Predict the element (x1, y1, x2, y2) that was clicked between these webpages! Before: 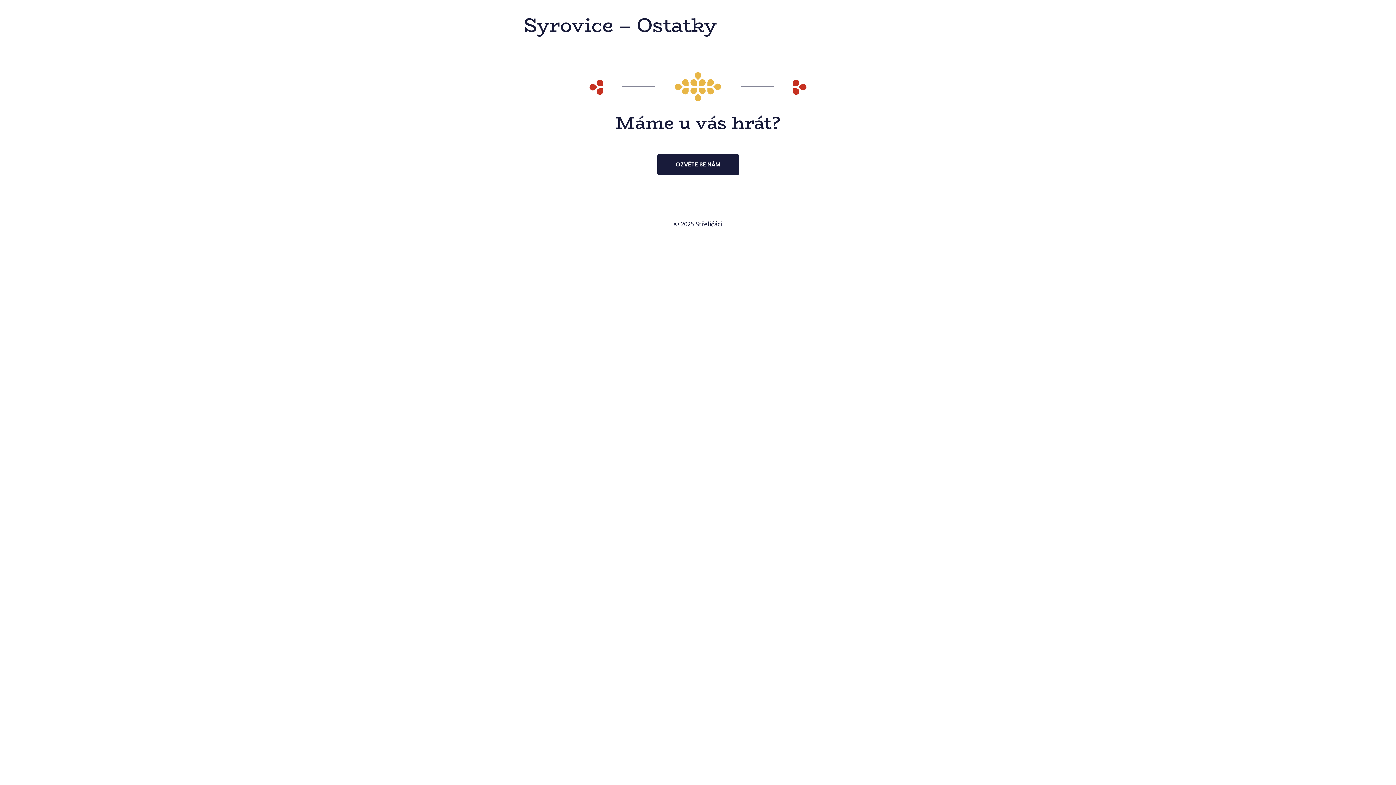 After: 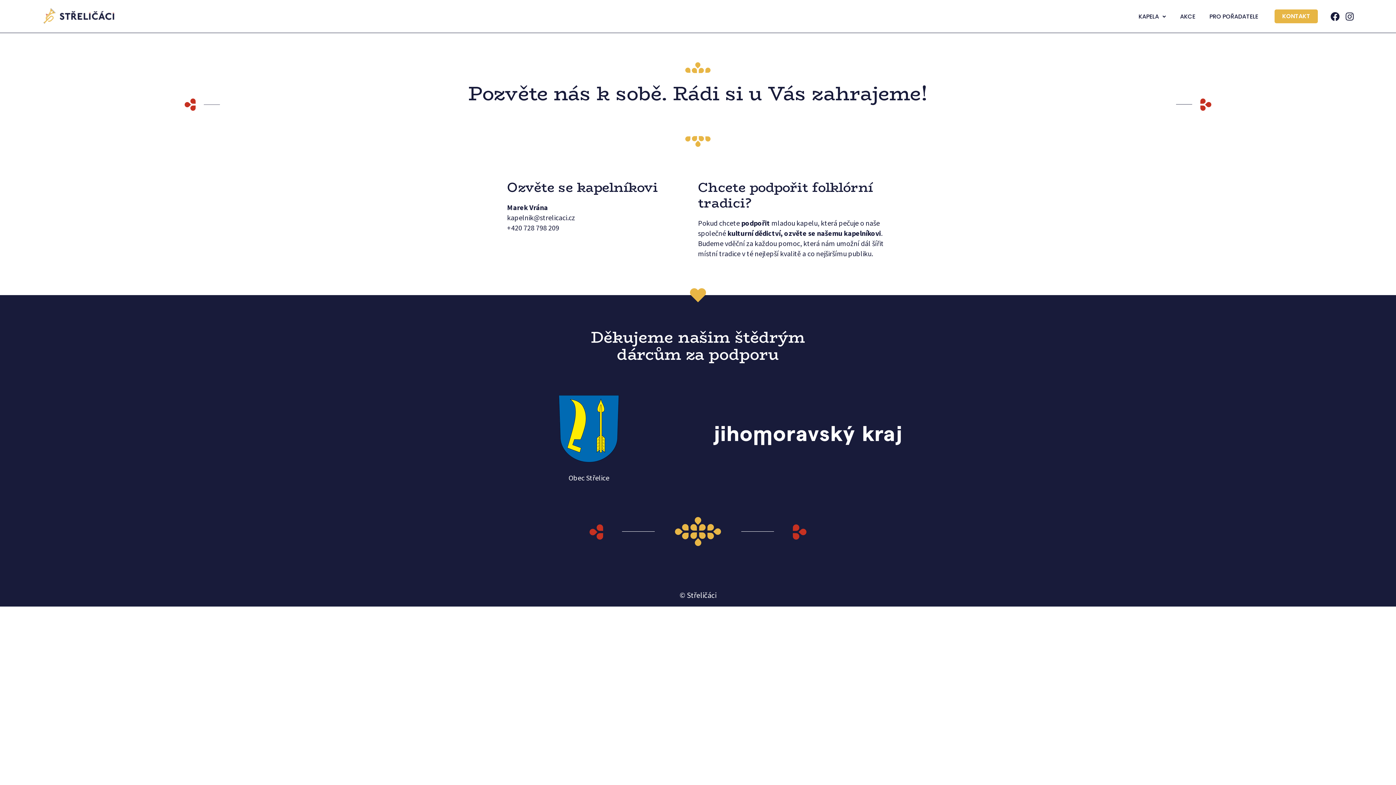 Action: bbox: (657, 154, 739, 175) label: OZVĚTE SE NÁM